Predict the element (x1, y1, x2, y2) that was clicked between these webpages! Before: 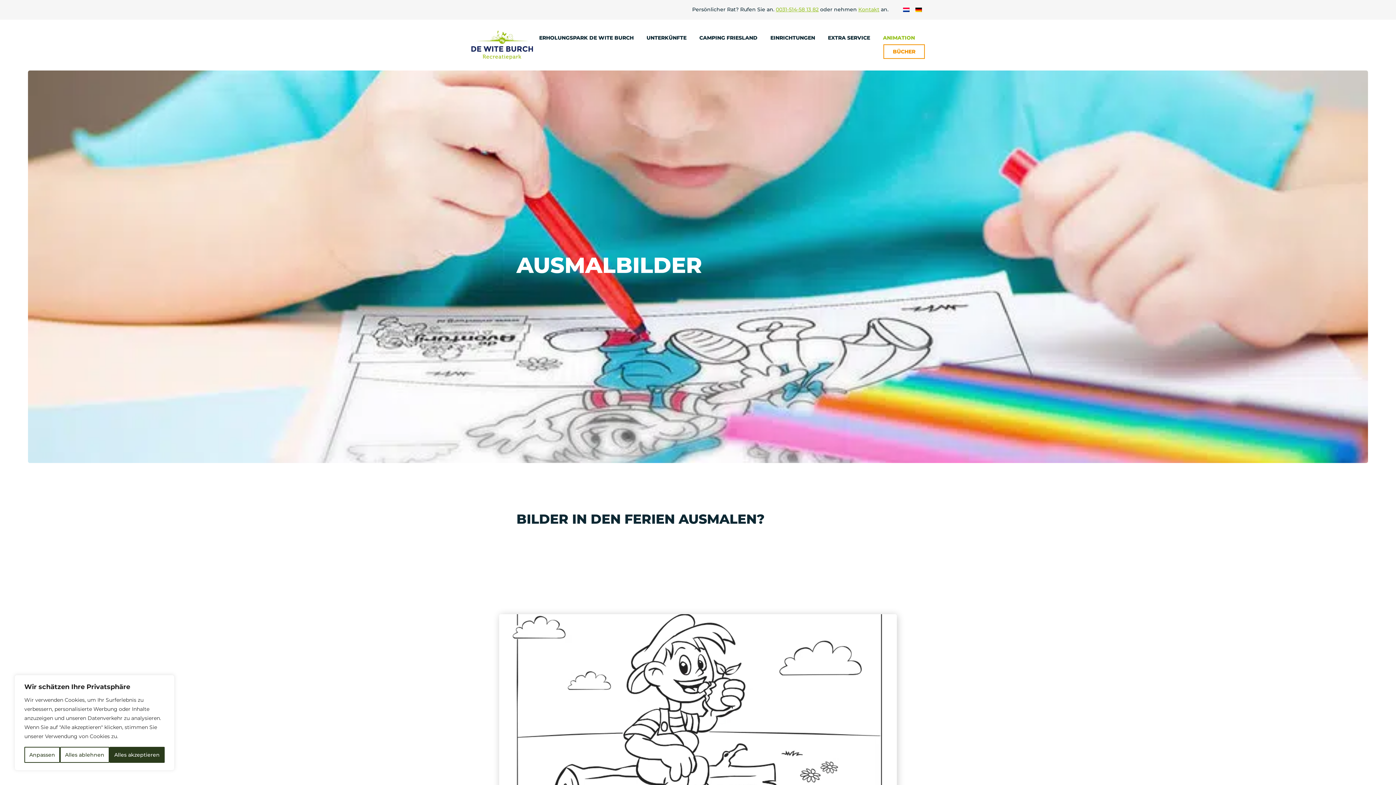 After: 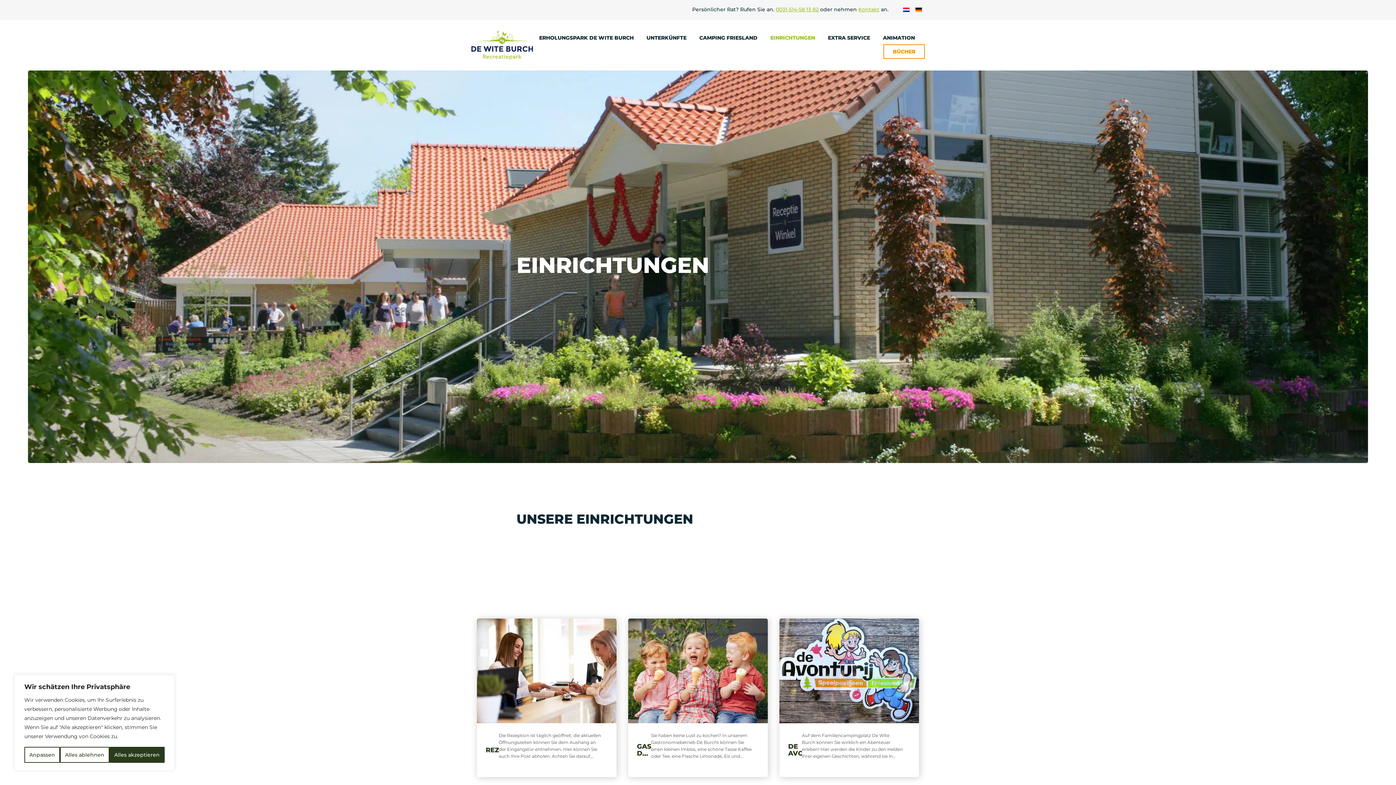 Action: label: 
                Einrichtungen
                                    
            
                                 bbox: (767, 31, 825, 44)